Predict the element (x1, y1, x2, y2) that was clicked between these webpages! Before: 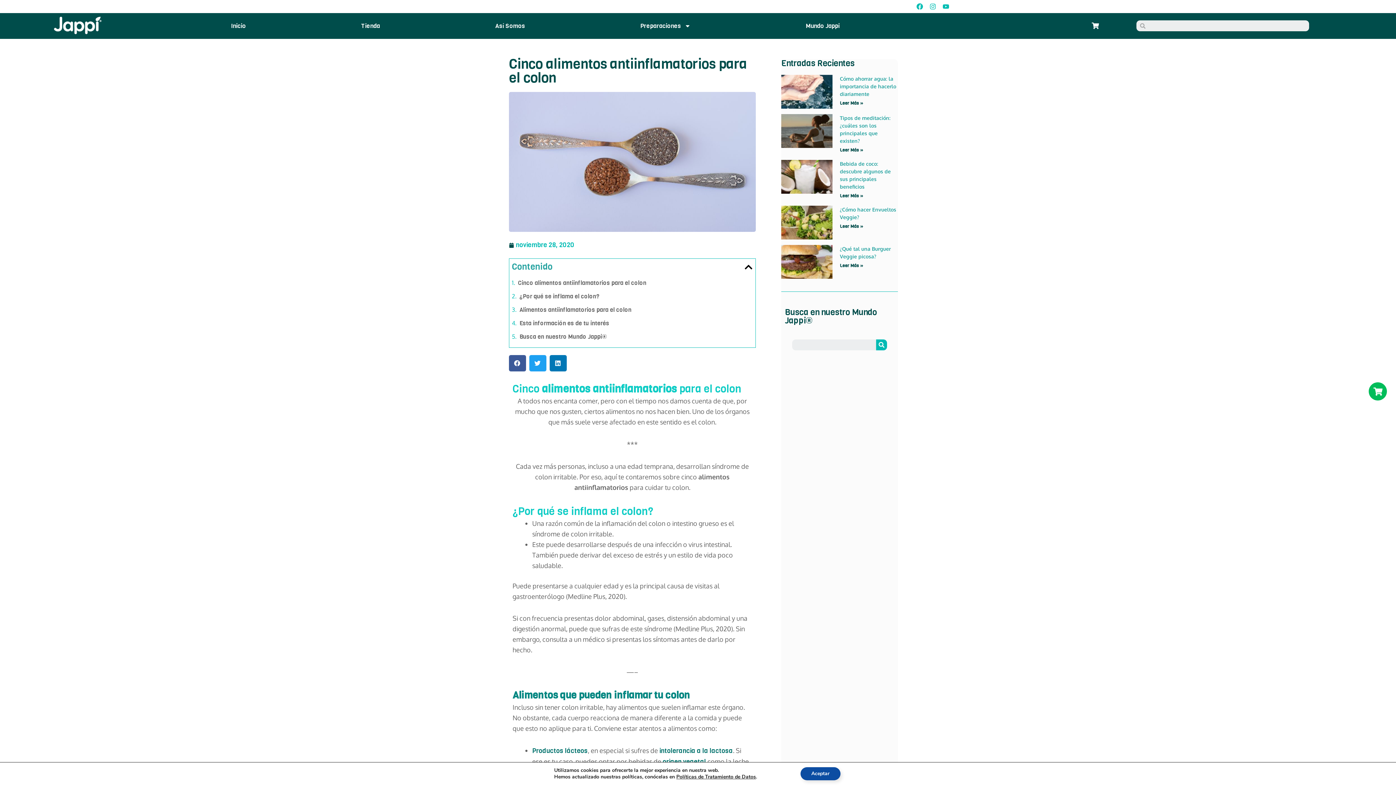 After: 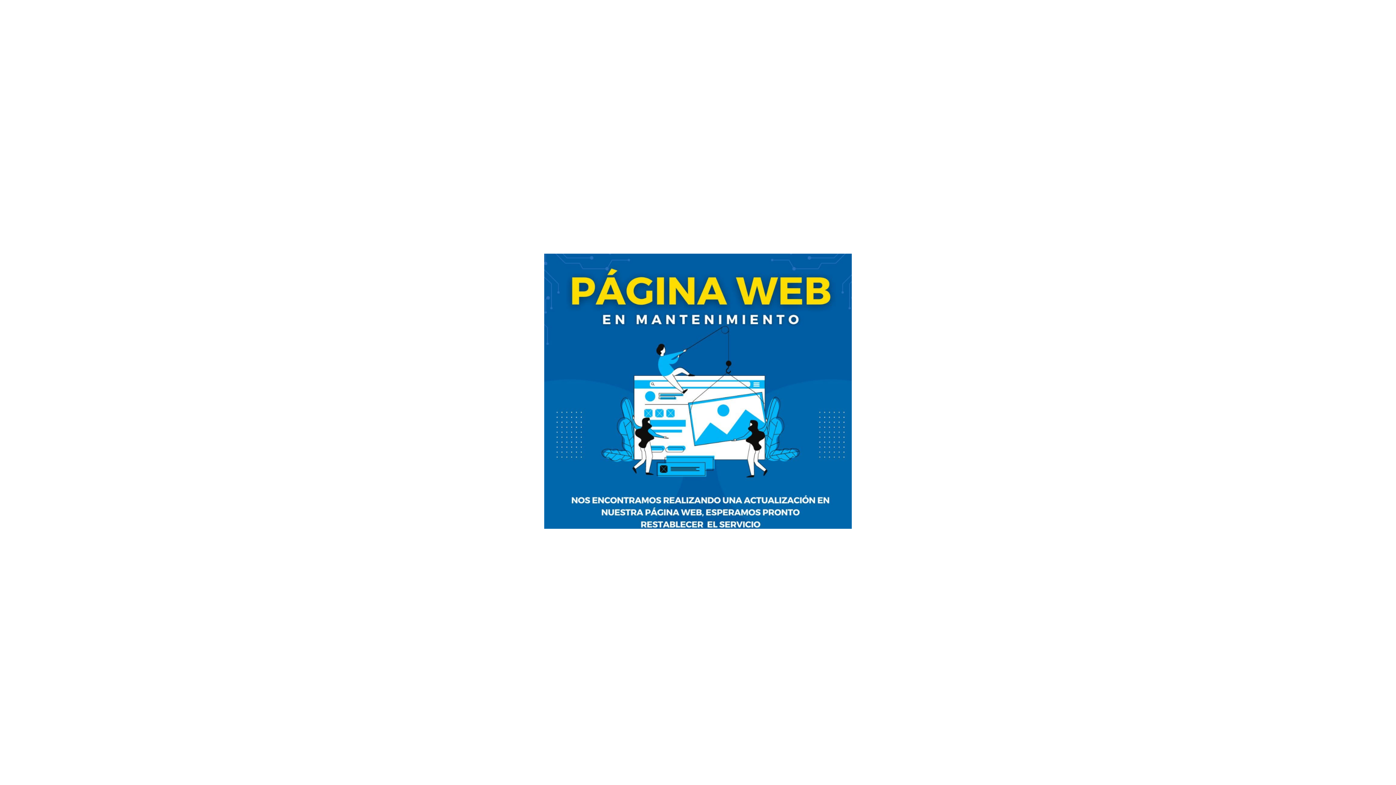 Action: label: Tienda bbox: (303, 17, 437, 33)